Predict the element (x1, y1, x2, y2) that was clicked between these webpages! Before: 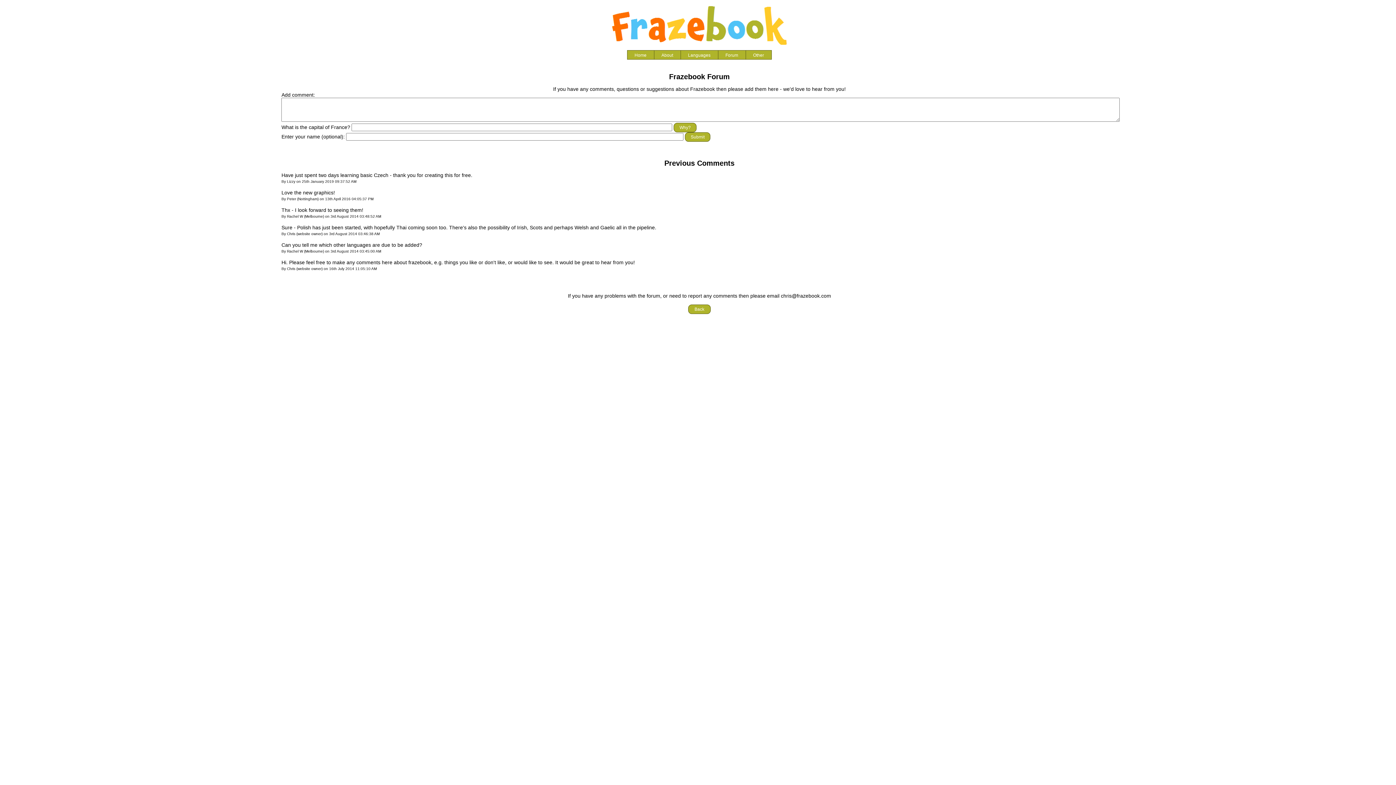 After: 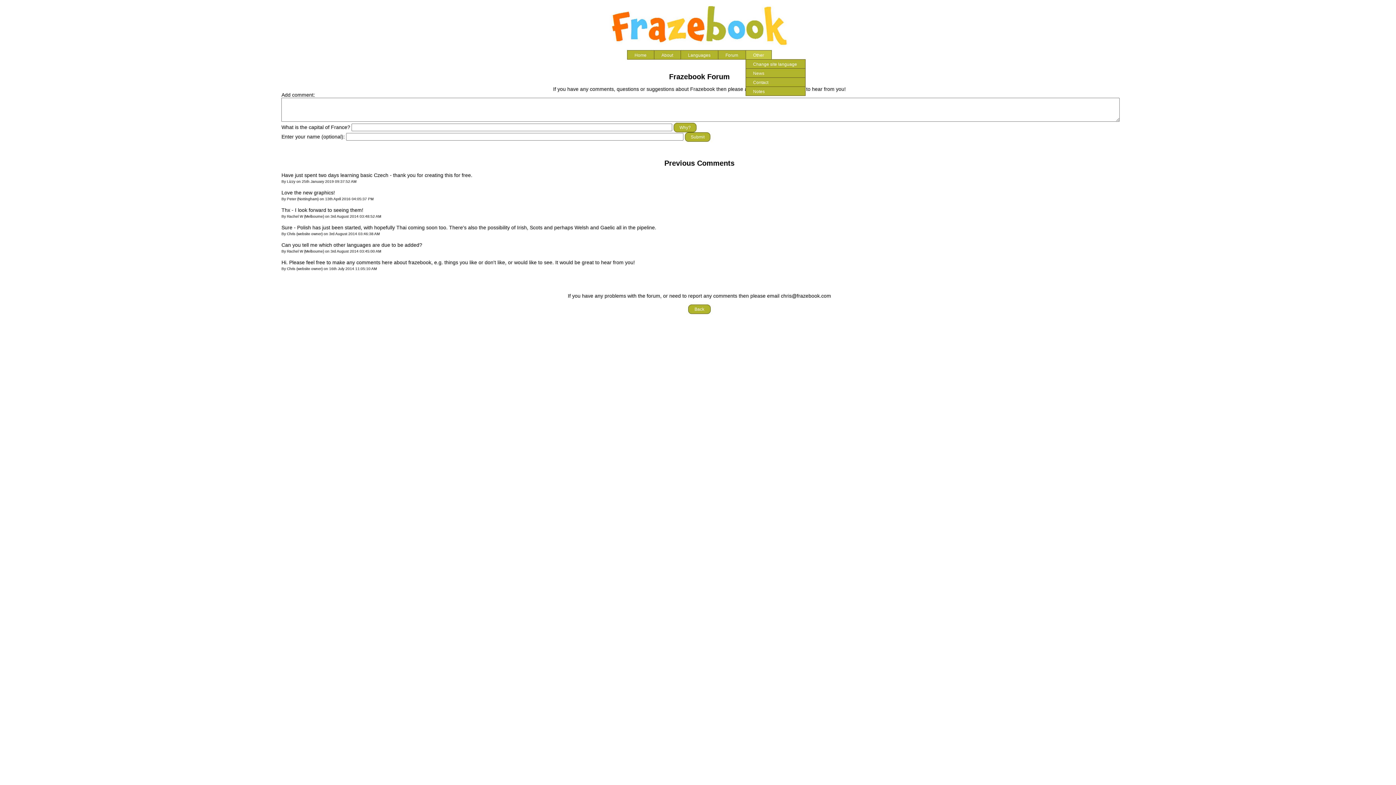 Action: bbox: (745, 50, 771, 59) label: Other